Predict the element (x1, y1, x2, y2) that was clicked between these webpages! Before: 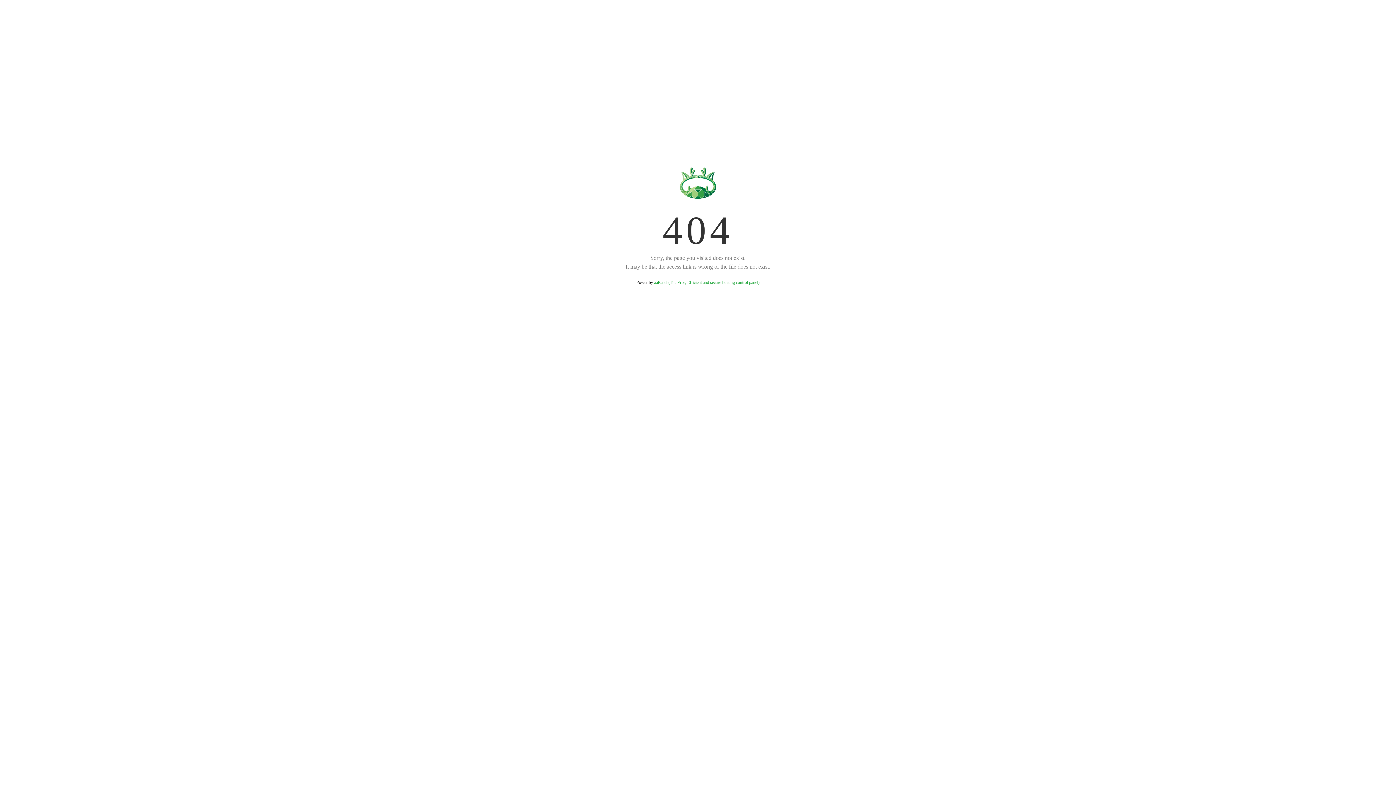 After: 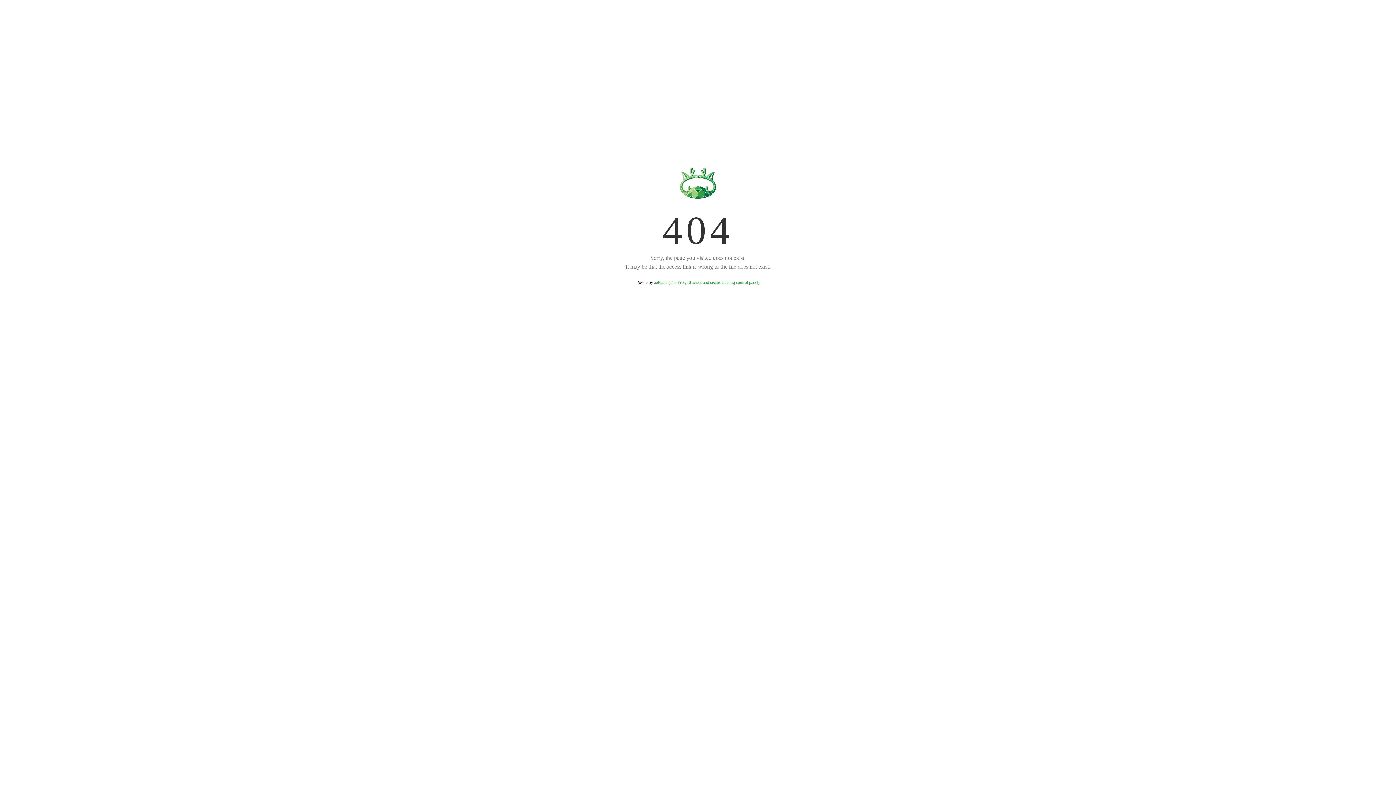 Action: bbox: (654, 280, 759, 285) label: aaPanel (The Free, Efficient and secure hosting control panel)